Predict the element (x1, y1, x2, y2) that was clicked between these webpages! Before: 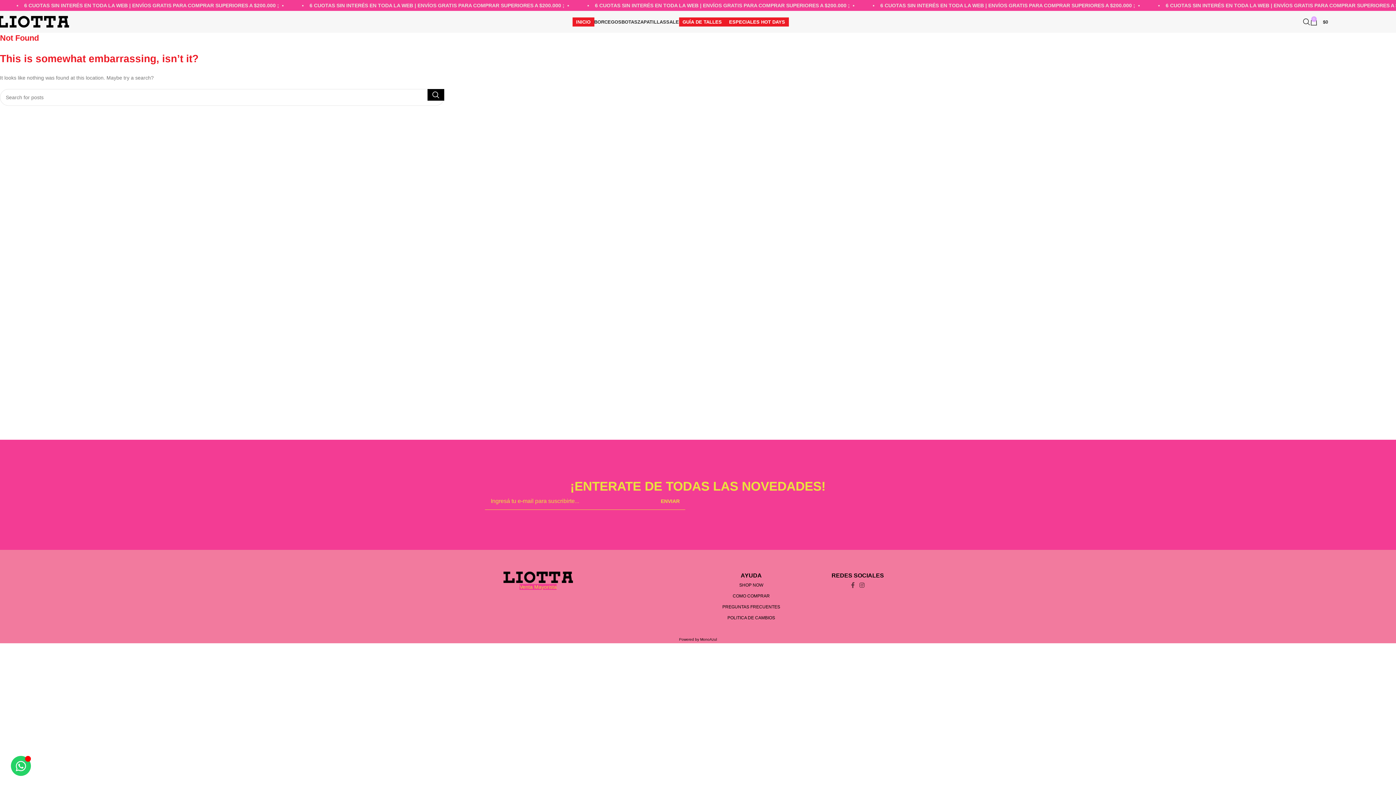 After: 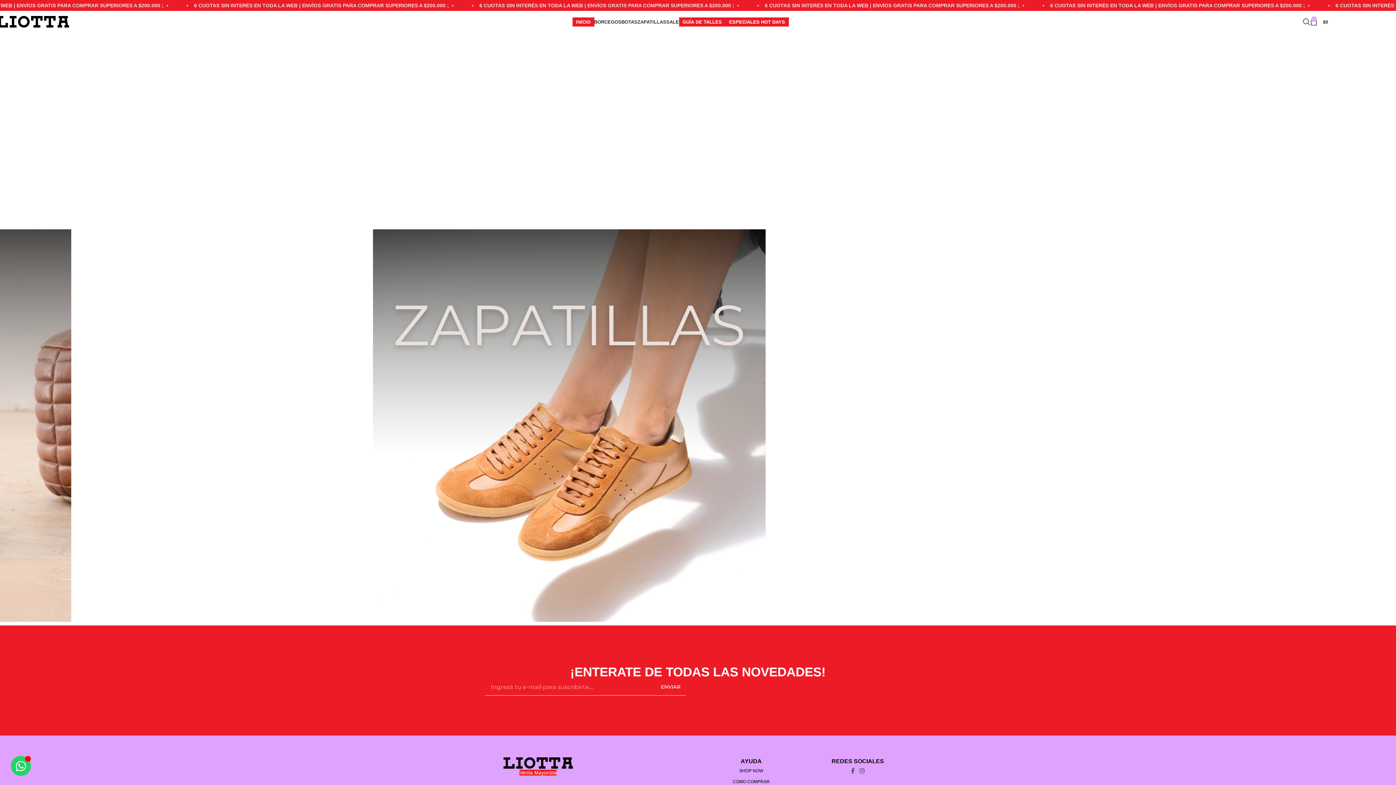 Action: bbox: (572, 14, 594, 29) label: INICIO